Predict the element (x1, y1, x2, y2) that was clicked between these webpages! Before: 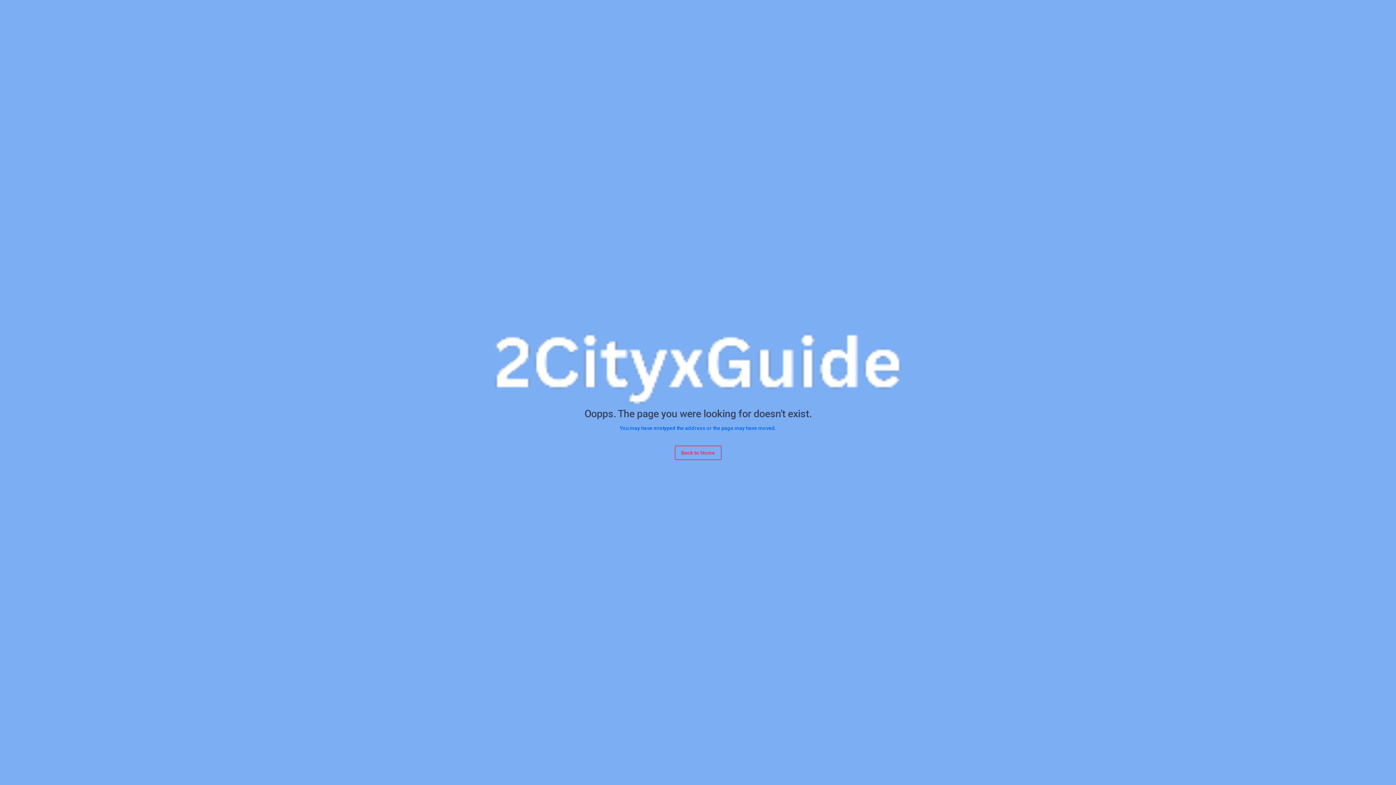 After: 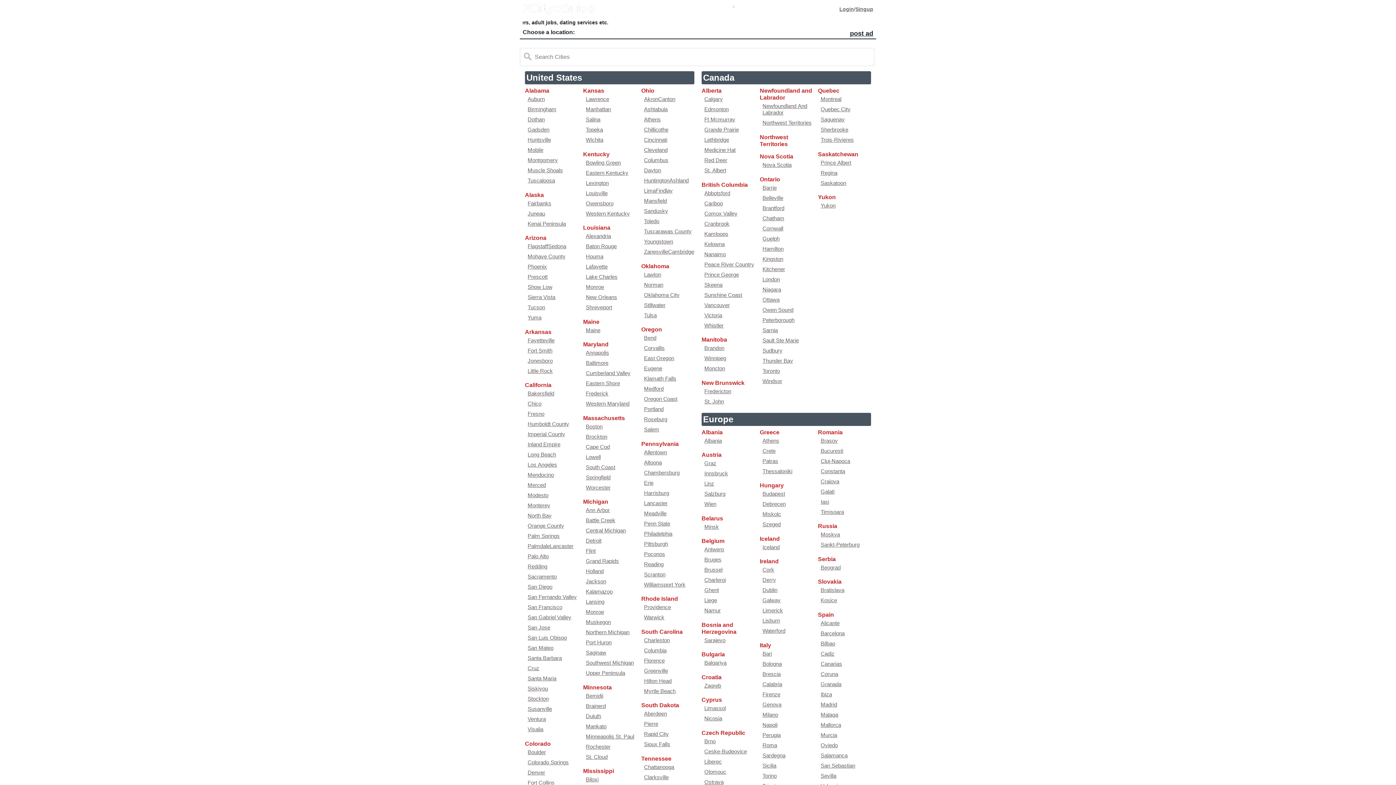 Action: label: Back to Home bbox: (674, 445, 721, 460)